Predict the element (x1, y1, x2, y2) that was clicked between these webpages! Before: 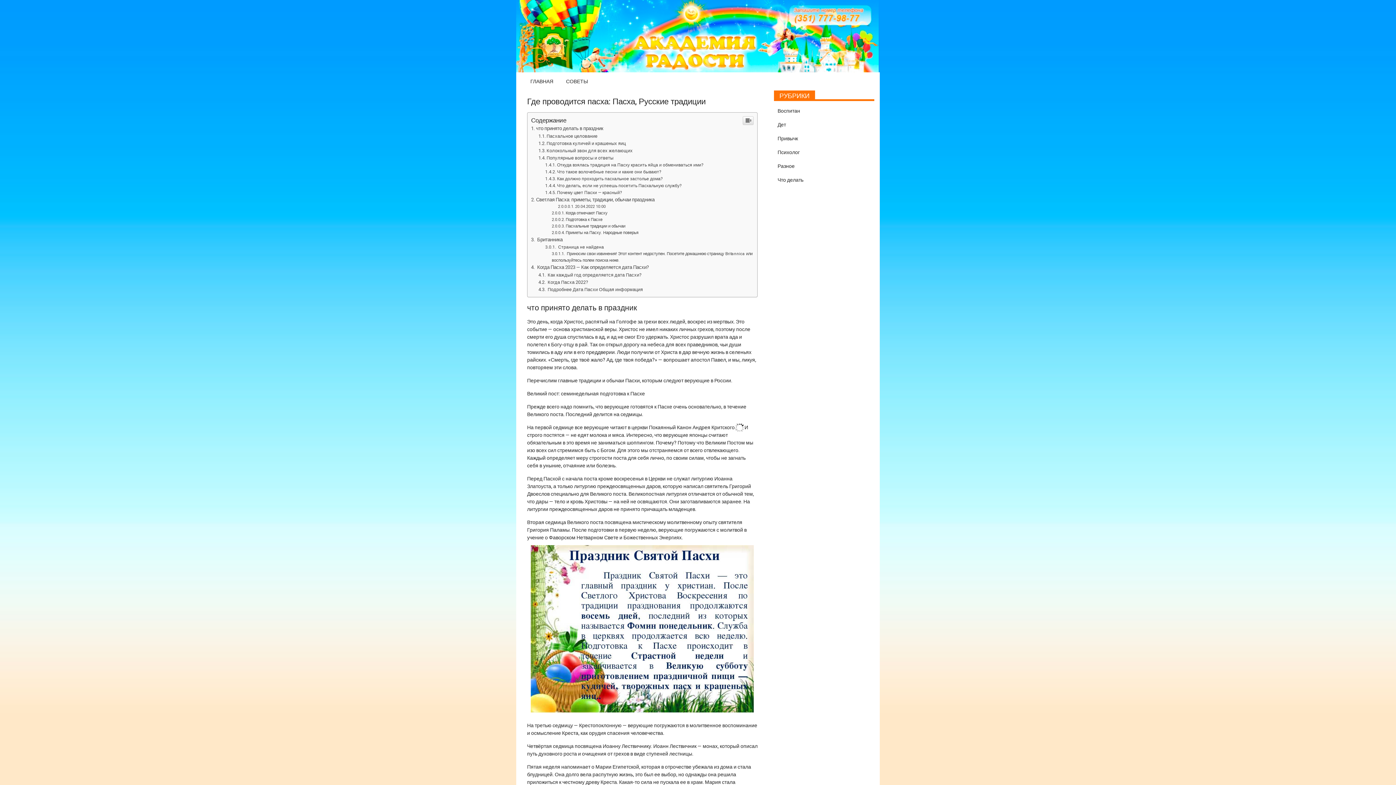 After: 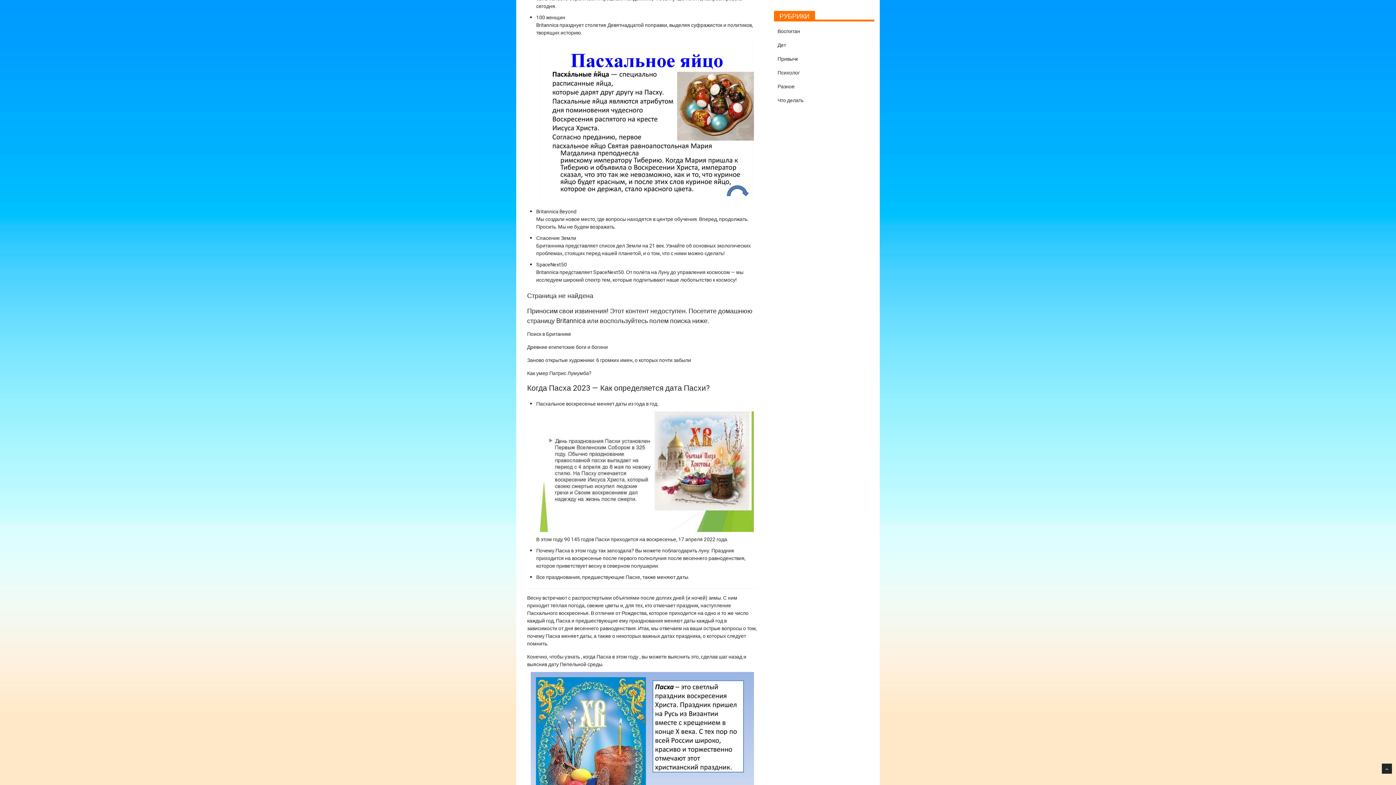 Action: label:  Подробнее Дата Пасхи Общая информация bbox: (538, 286, 643, 293)